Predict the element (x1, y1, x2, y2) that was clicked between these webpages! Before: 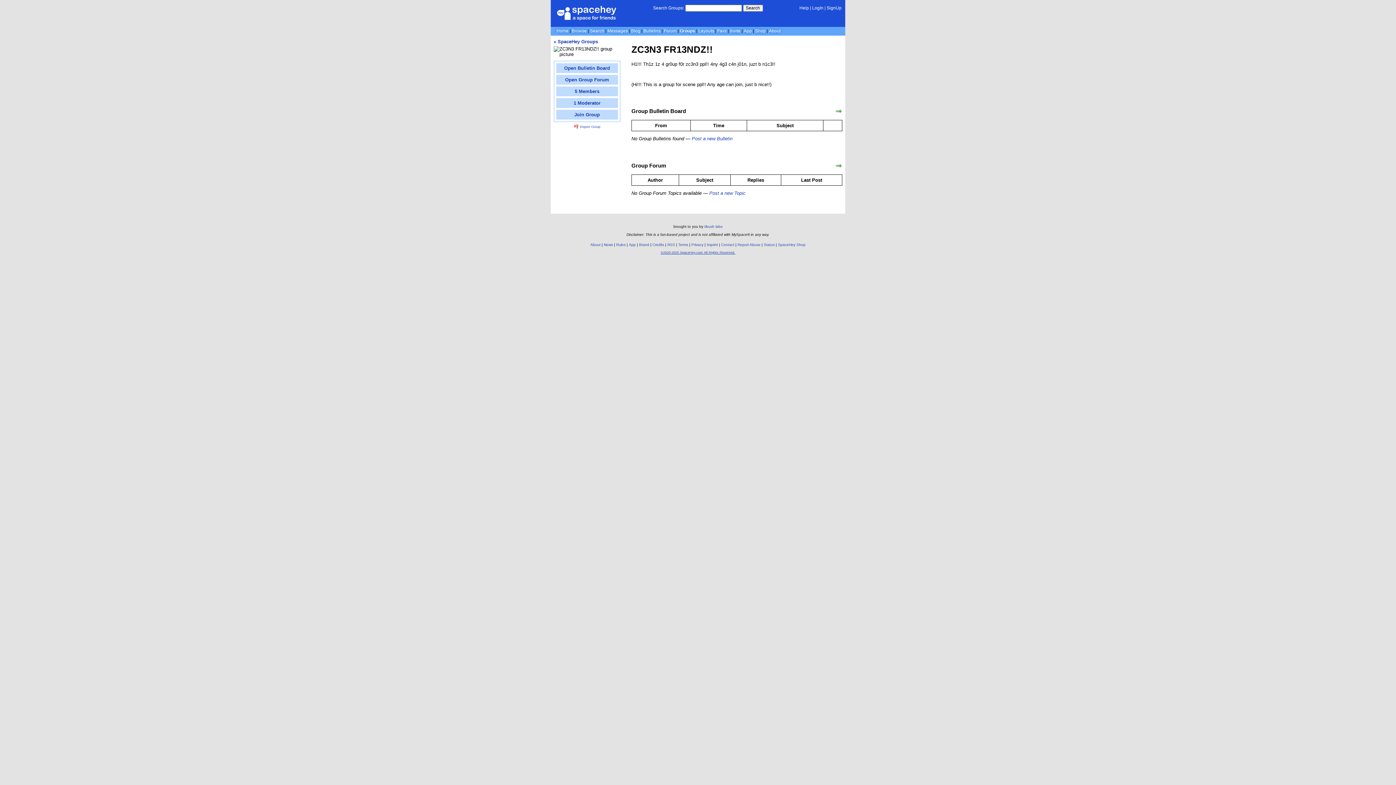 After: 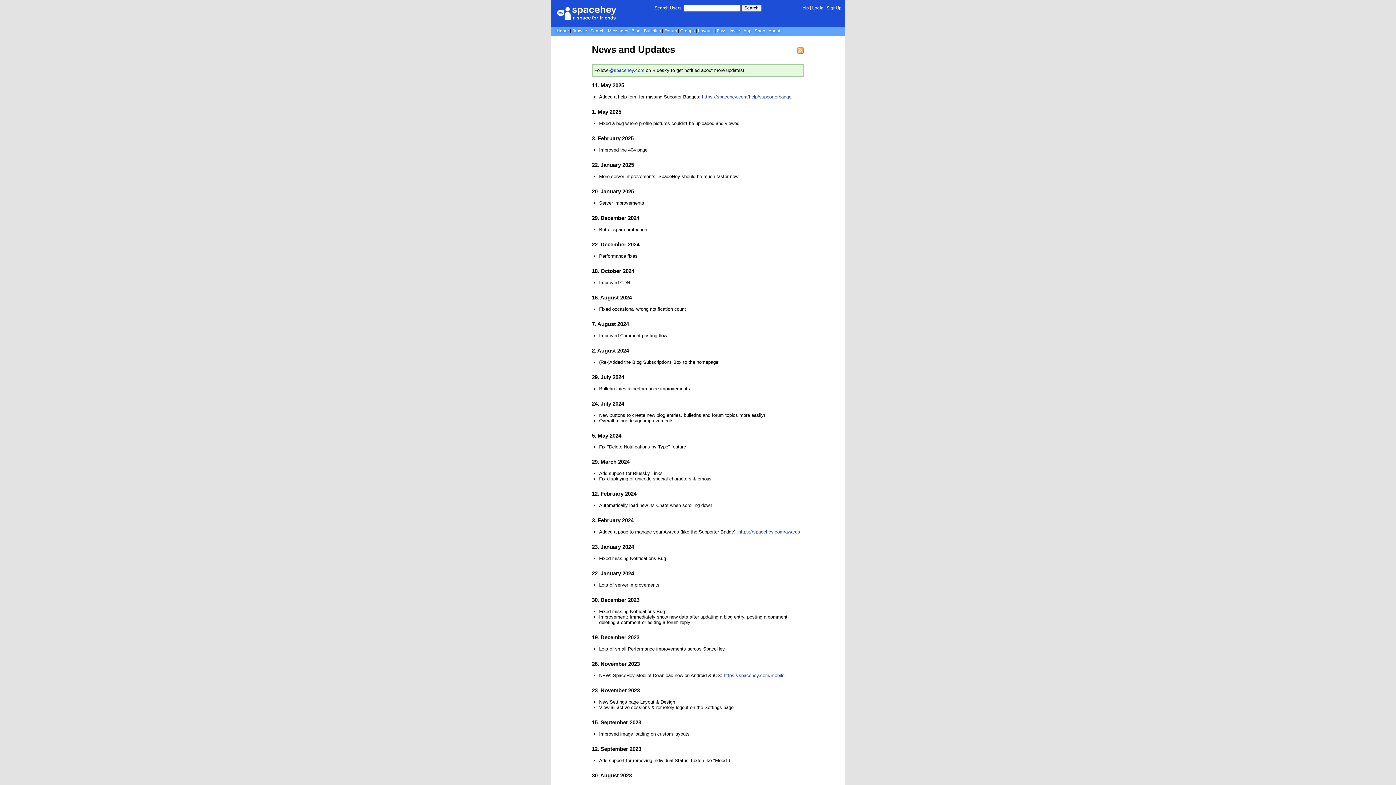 Action: bbox: (604, 242, 613, 246) label: News